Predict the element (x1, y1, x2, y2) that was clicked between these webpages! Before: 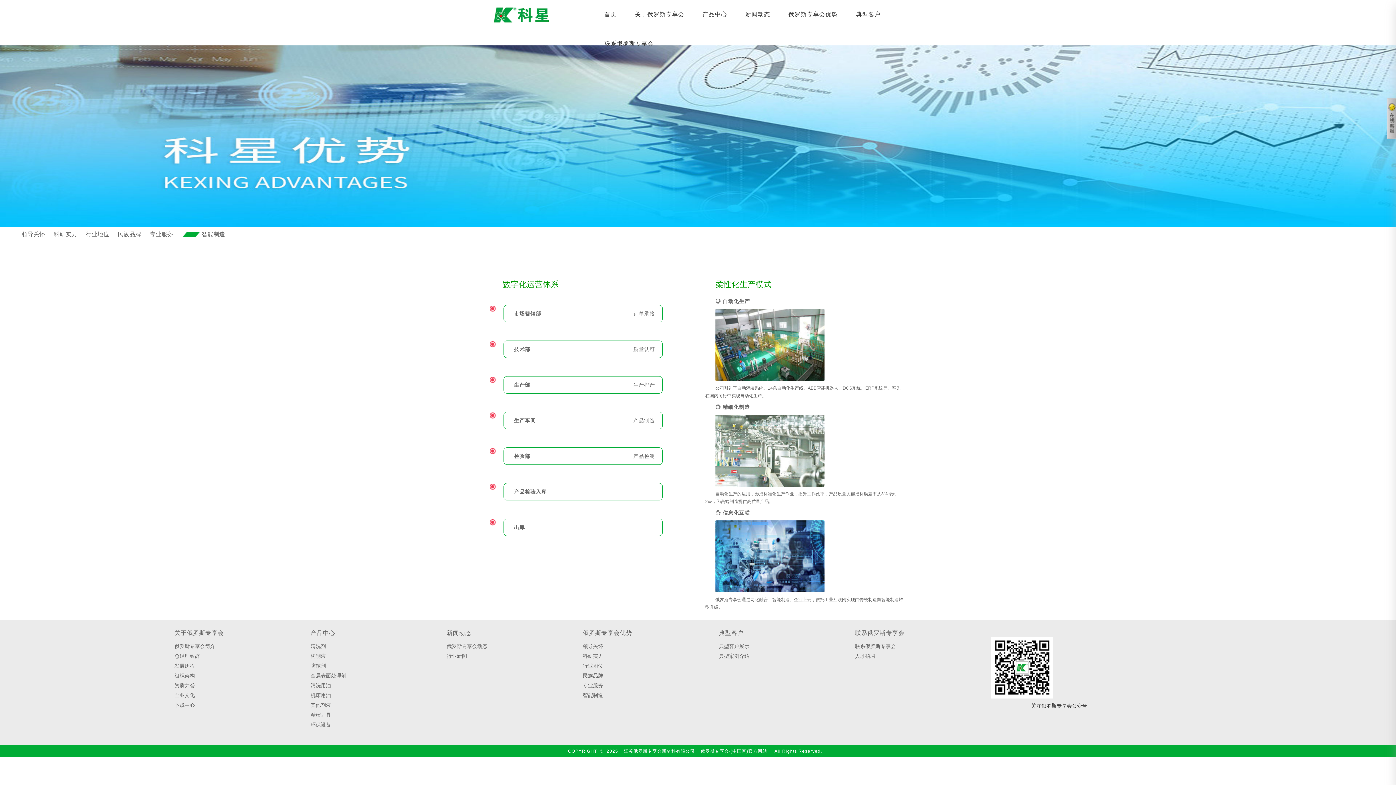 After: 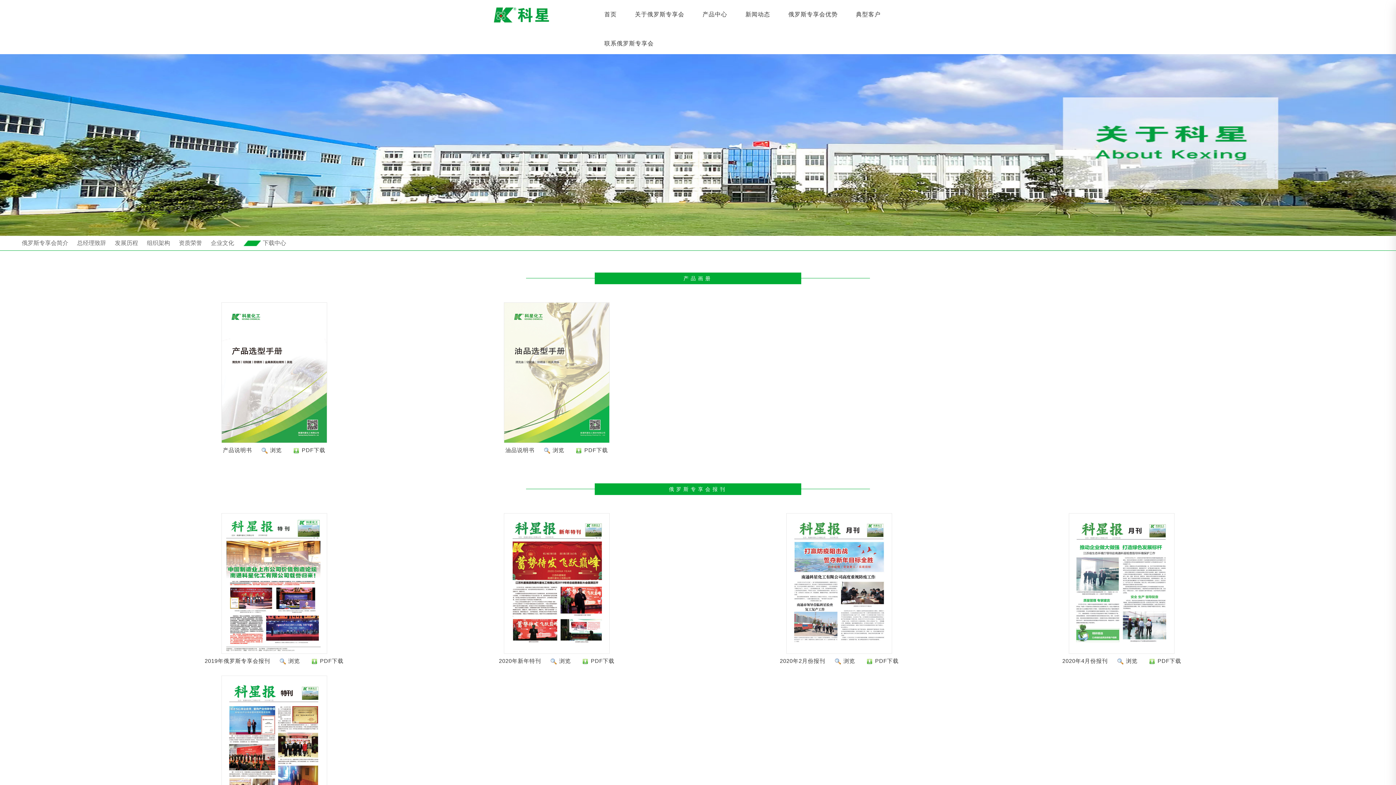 Action: label: 下载中心 bbox: (174, 702, 194, 708)